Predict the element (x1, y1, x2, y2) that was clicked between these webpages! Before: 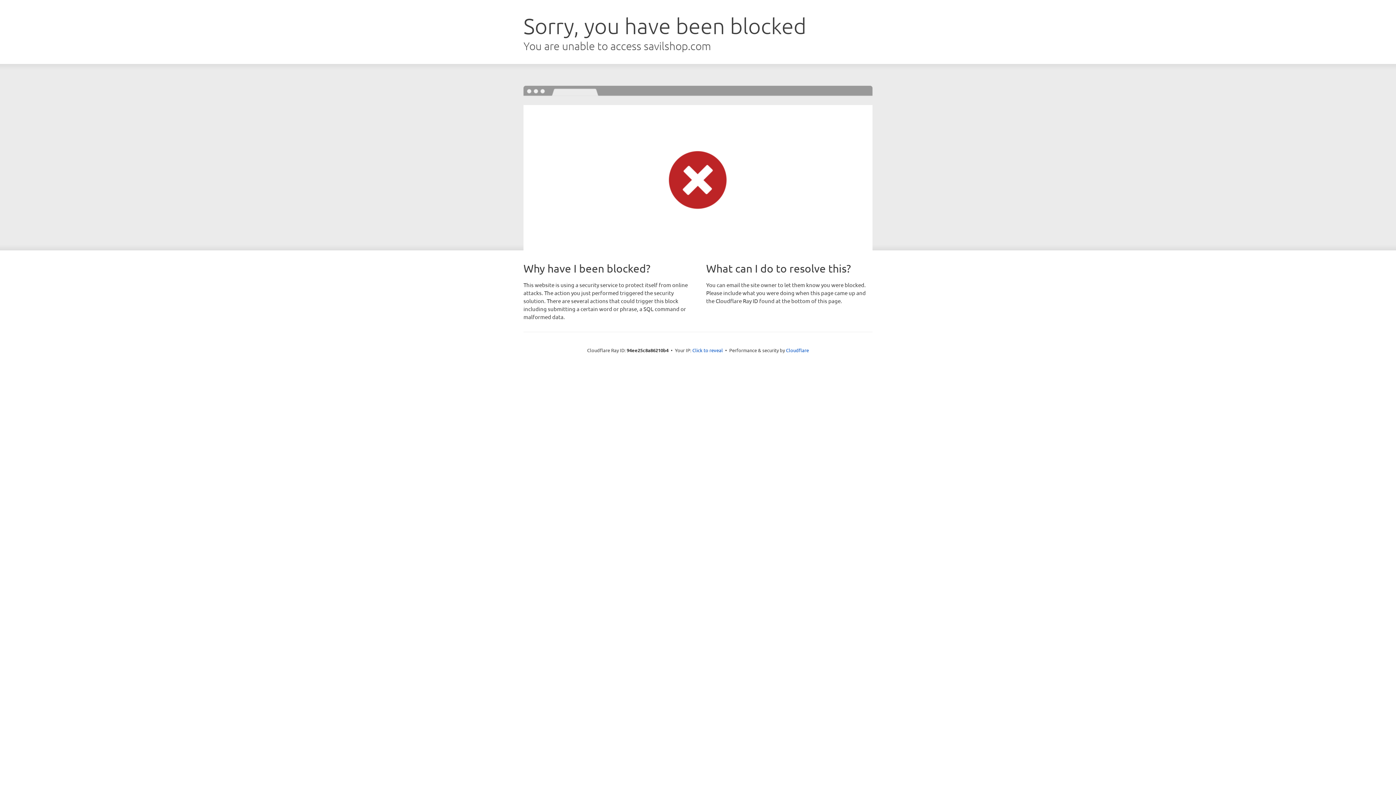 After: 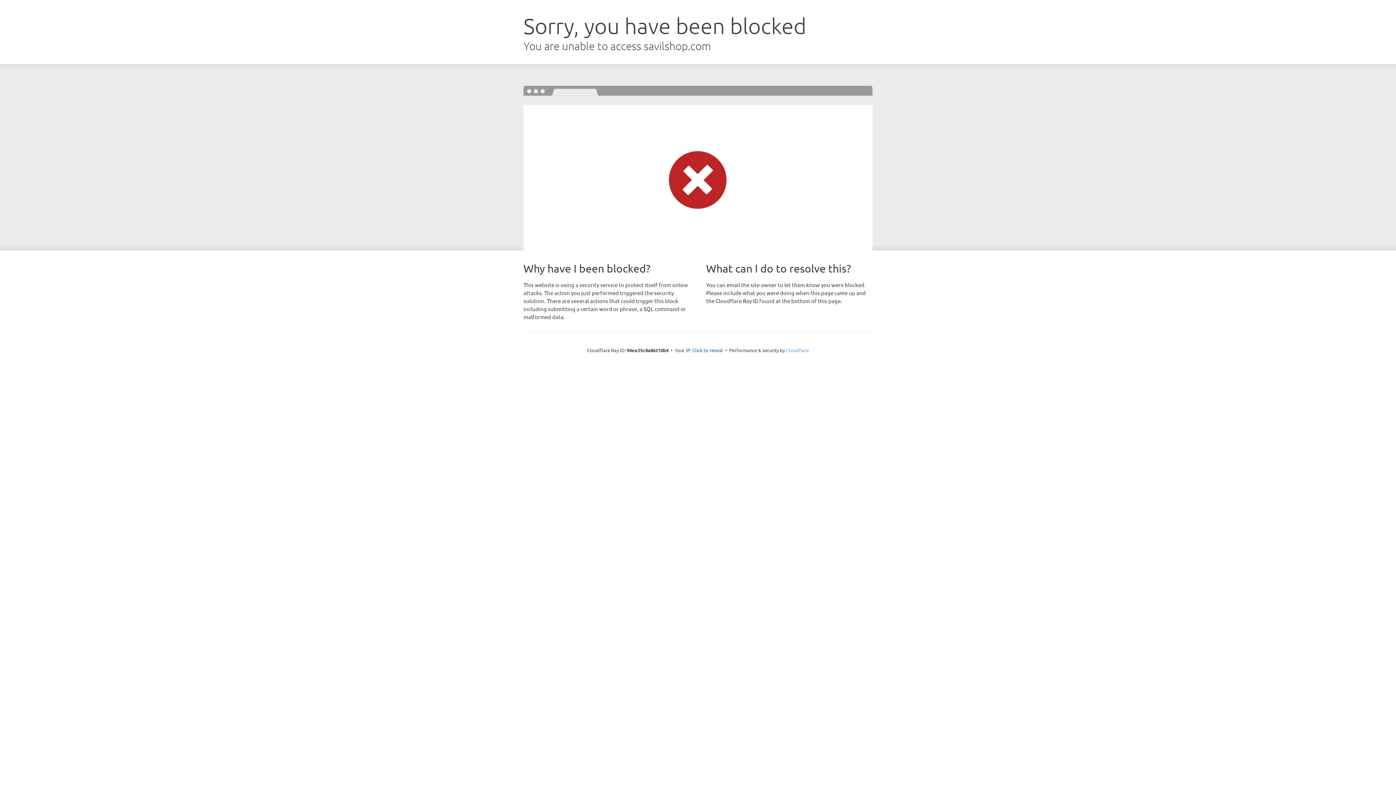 Action: bbox: (786, 347, 809, 353) label: Cloudflare